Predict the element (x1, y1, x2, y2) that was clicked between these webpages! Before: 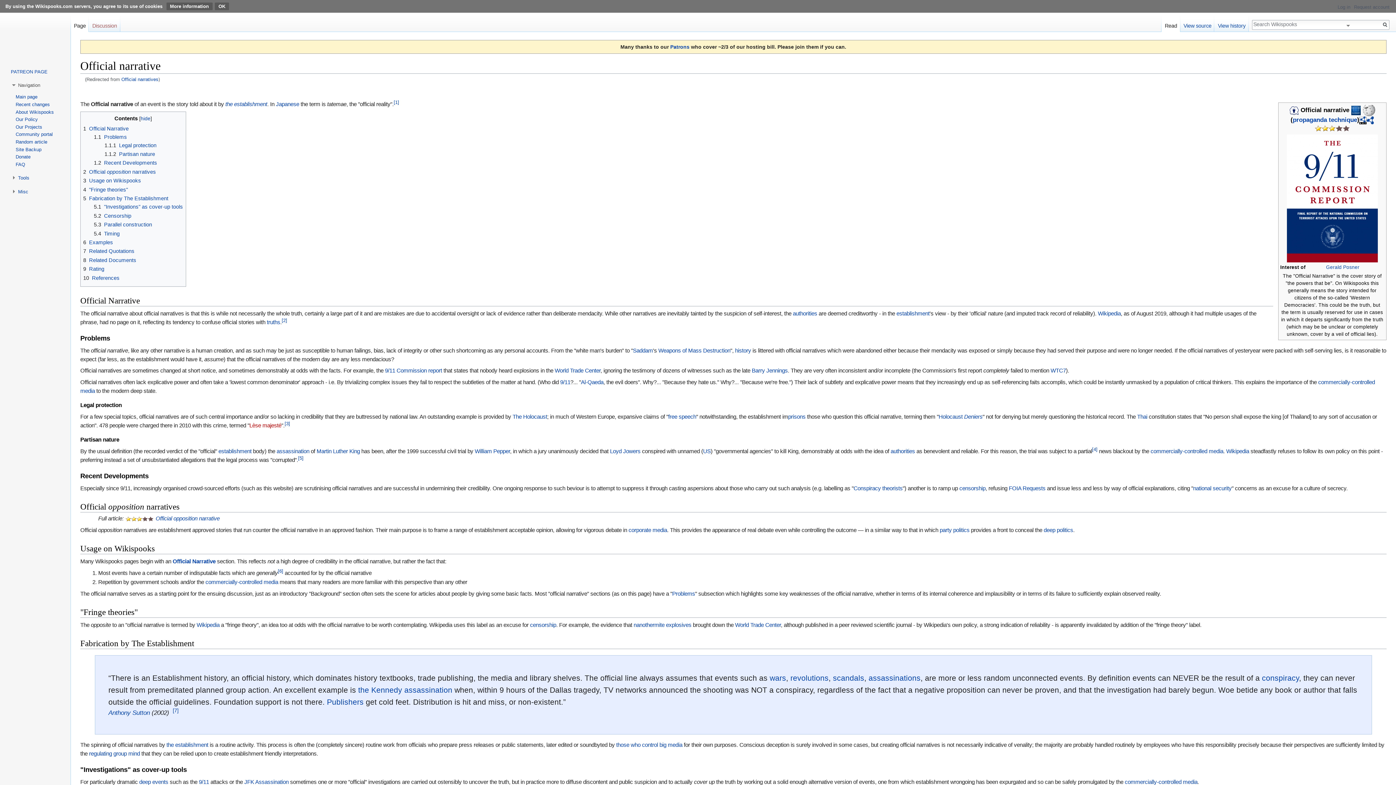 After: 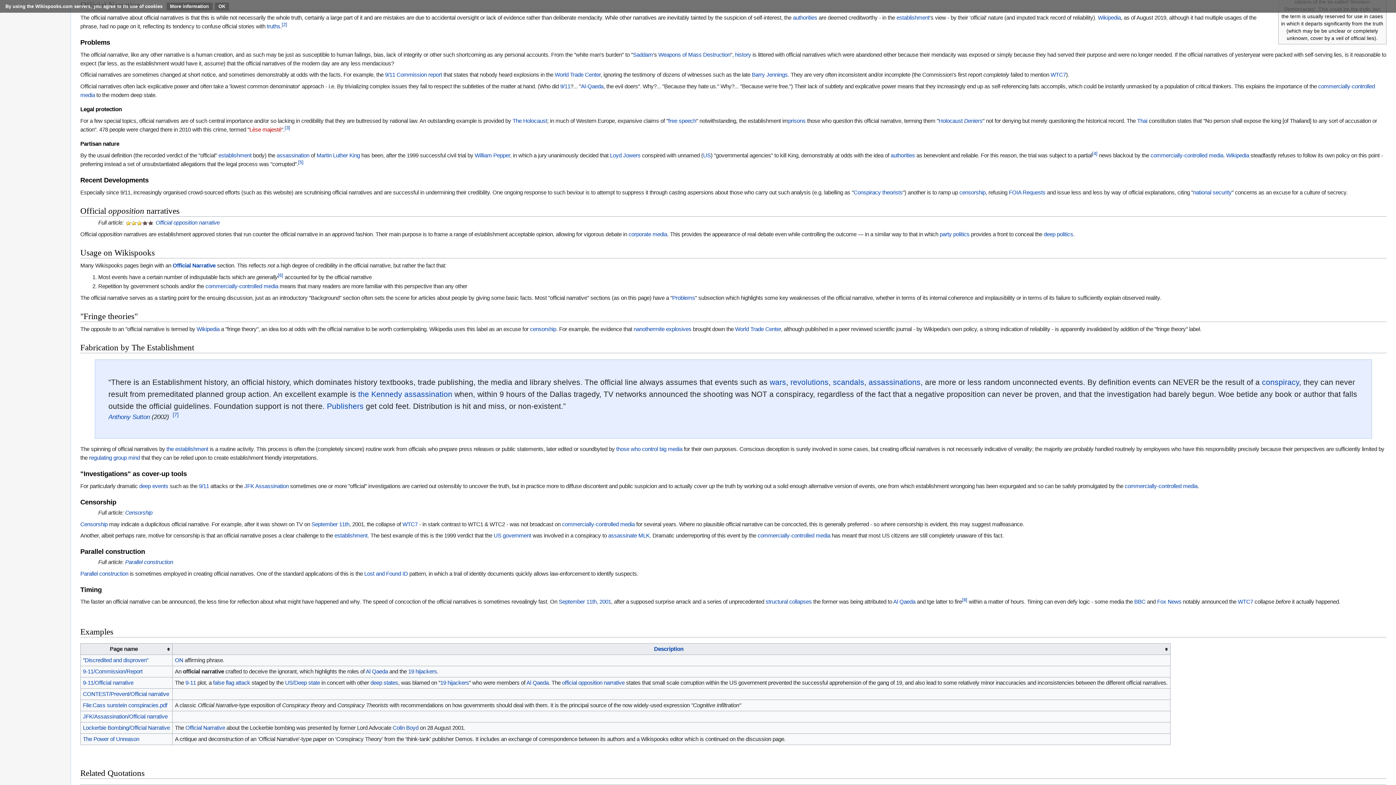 Action: label: Official Narrative bbox: (172, 558, 215, 564)